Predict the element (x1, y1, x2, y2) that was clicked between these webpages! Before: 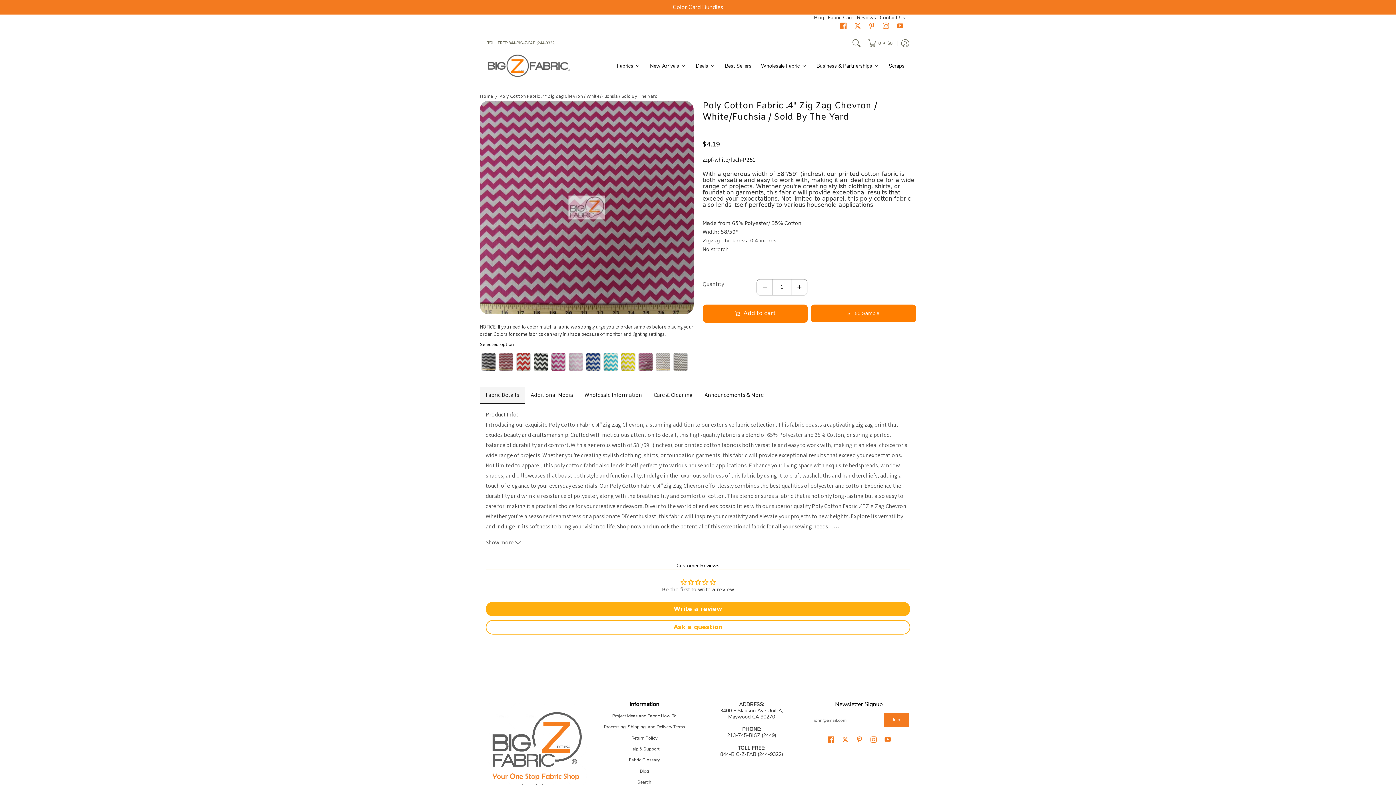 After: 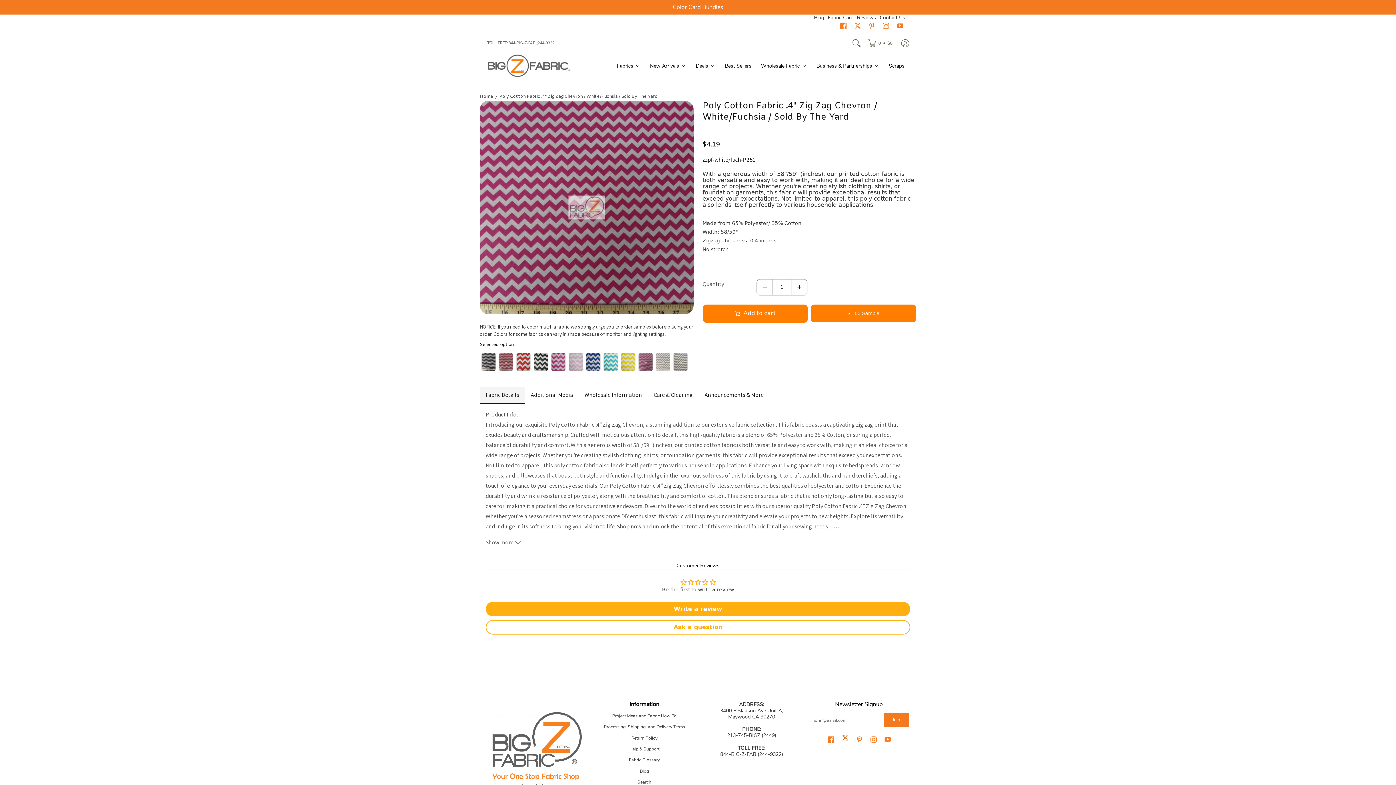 Action: bbox: (840, 733, 850, 745) label: See Big Z Fabric on X